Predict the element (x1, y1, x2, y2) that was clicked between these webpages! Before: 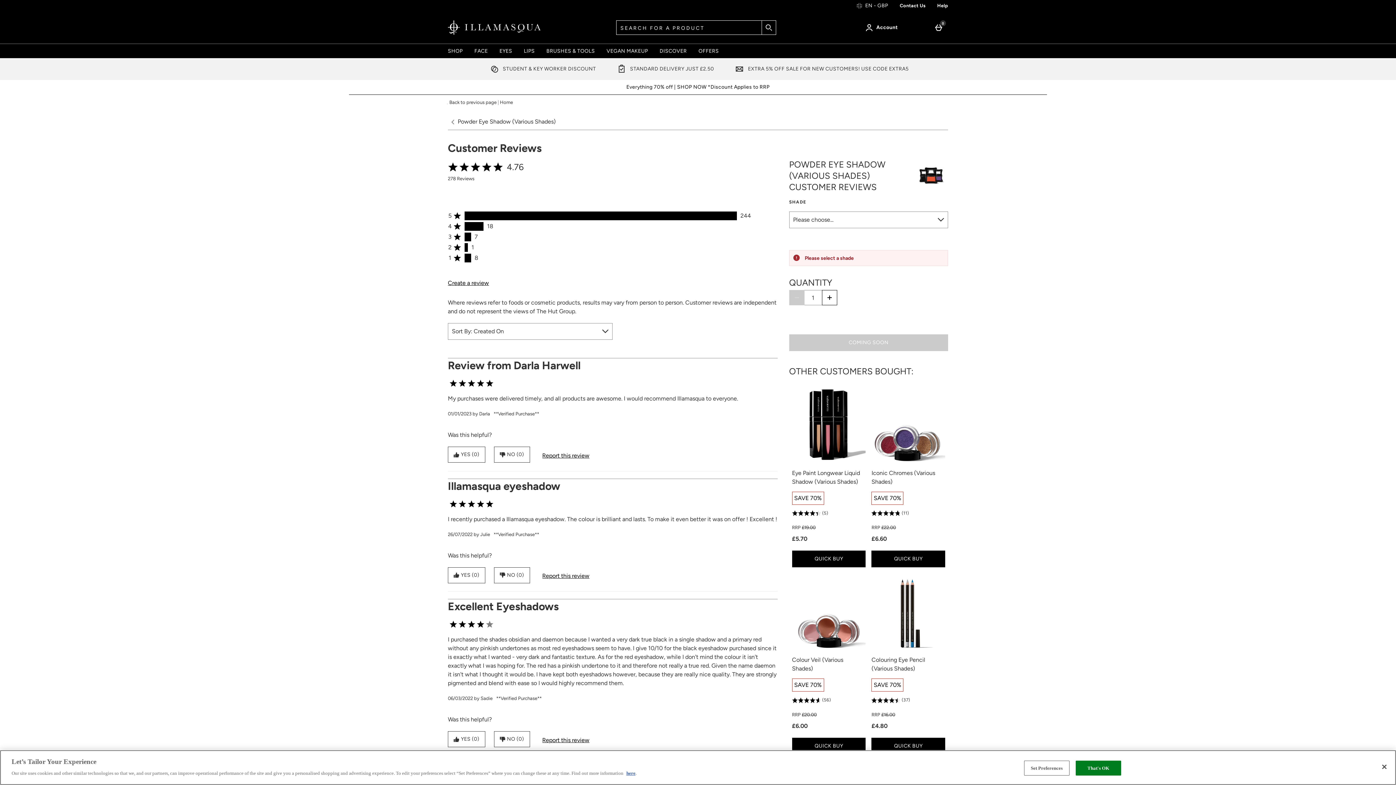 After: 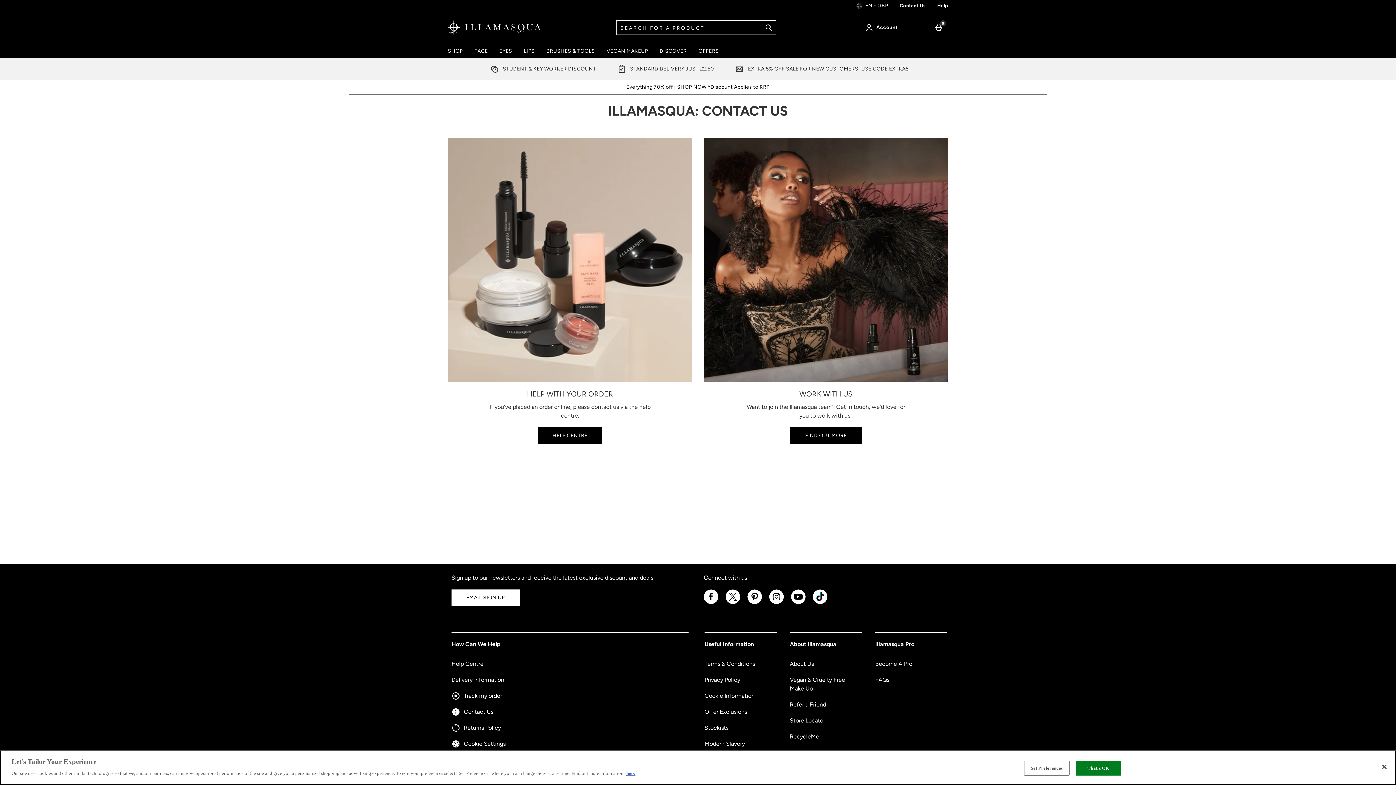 Action: label: Contact Us bbox: (894, 0, 931, 11)